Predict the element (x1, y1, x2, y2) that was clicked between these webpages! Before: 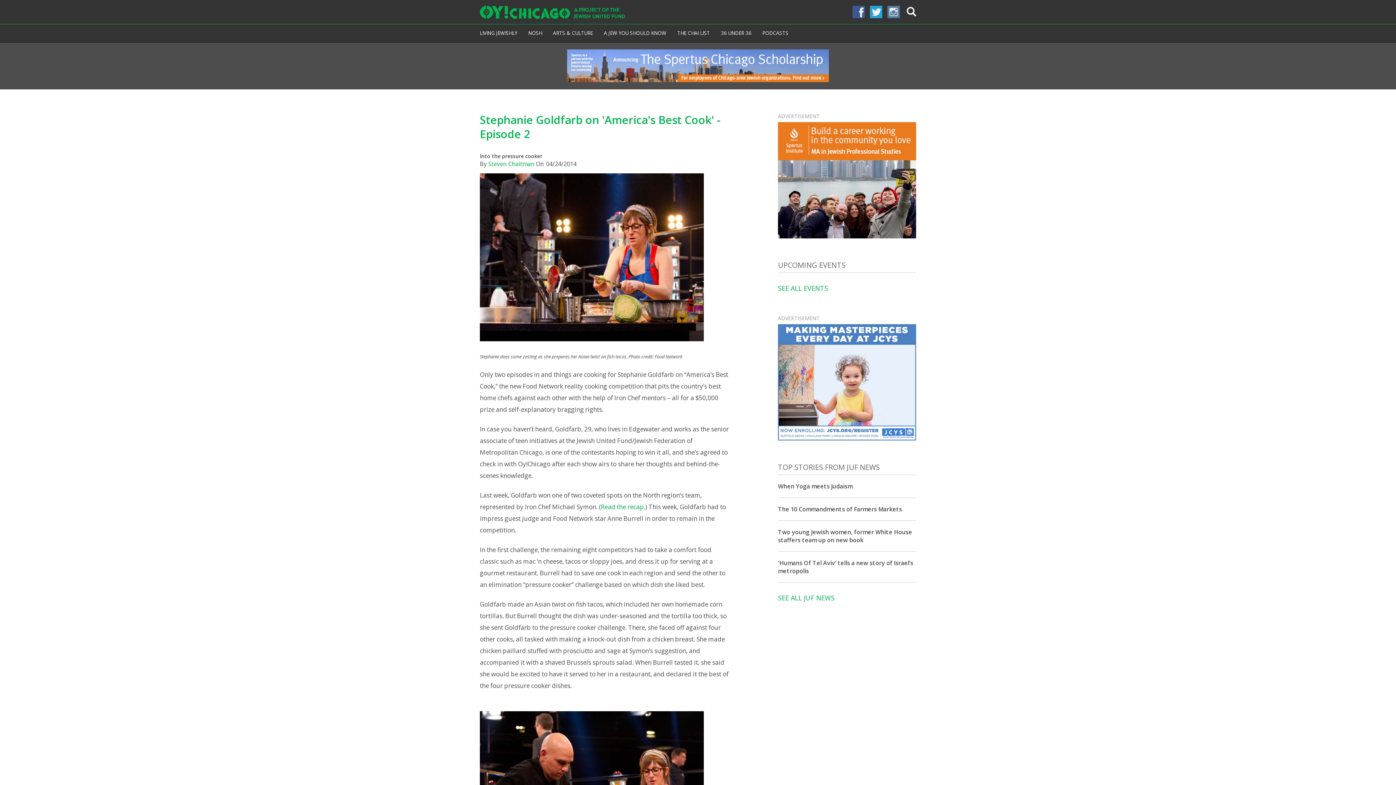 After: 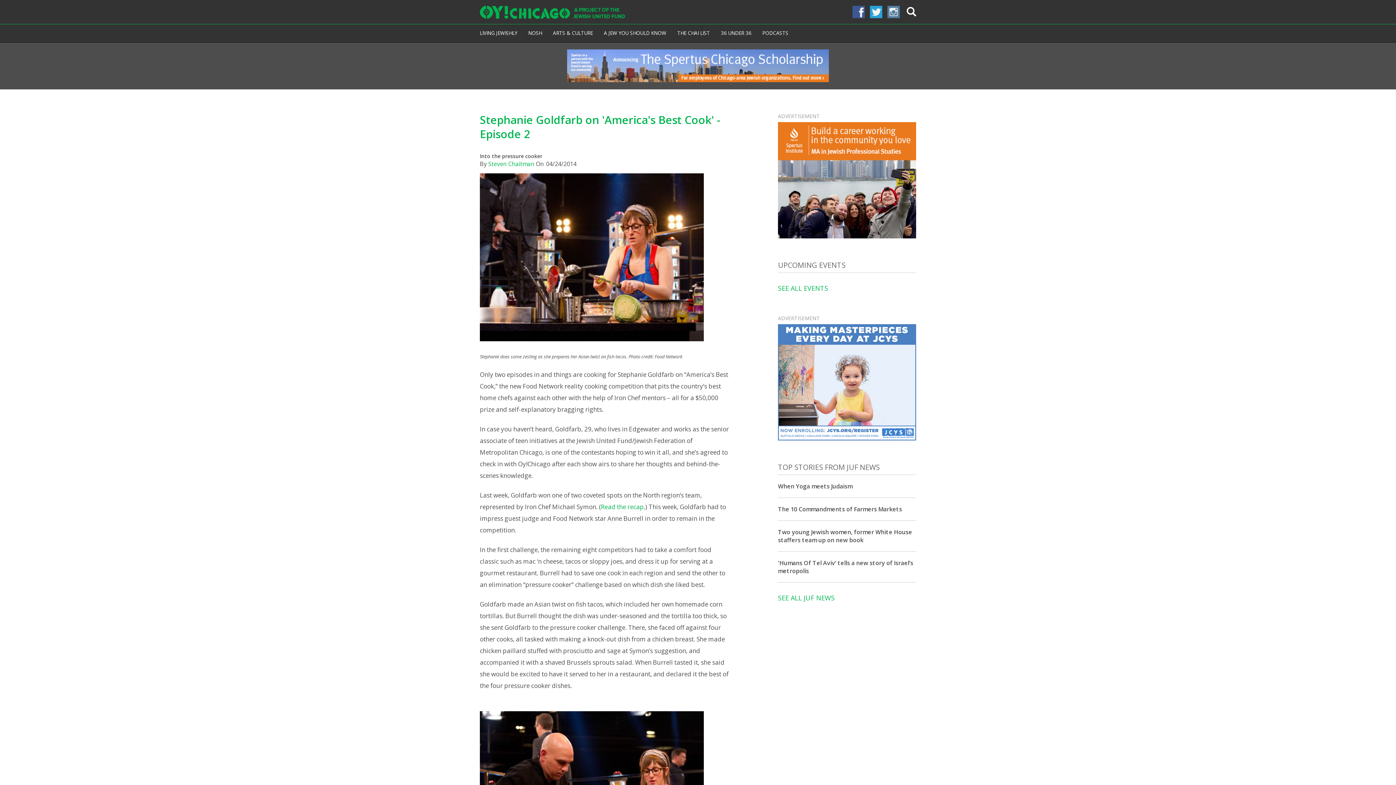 Action: bbox: (778, 122, 916, 238)